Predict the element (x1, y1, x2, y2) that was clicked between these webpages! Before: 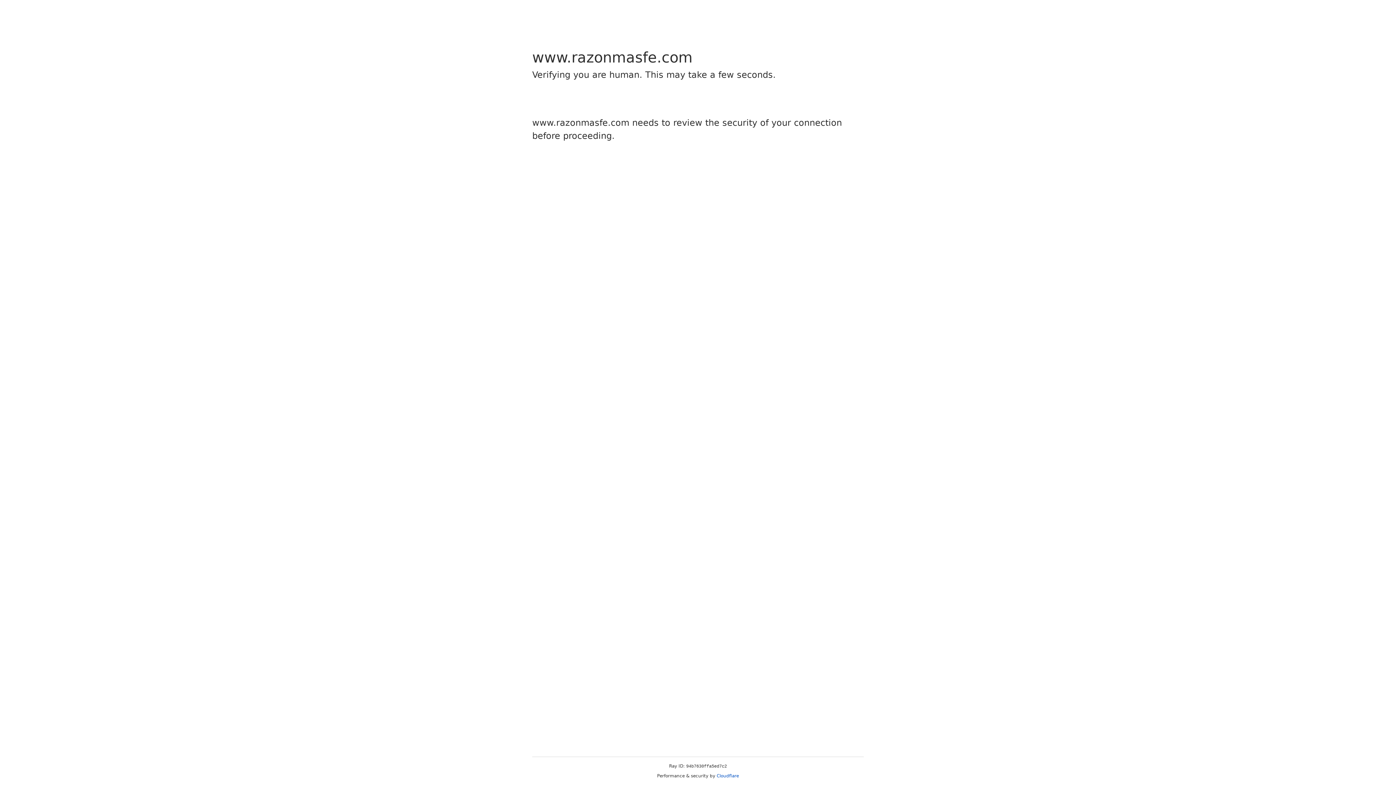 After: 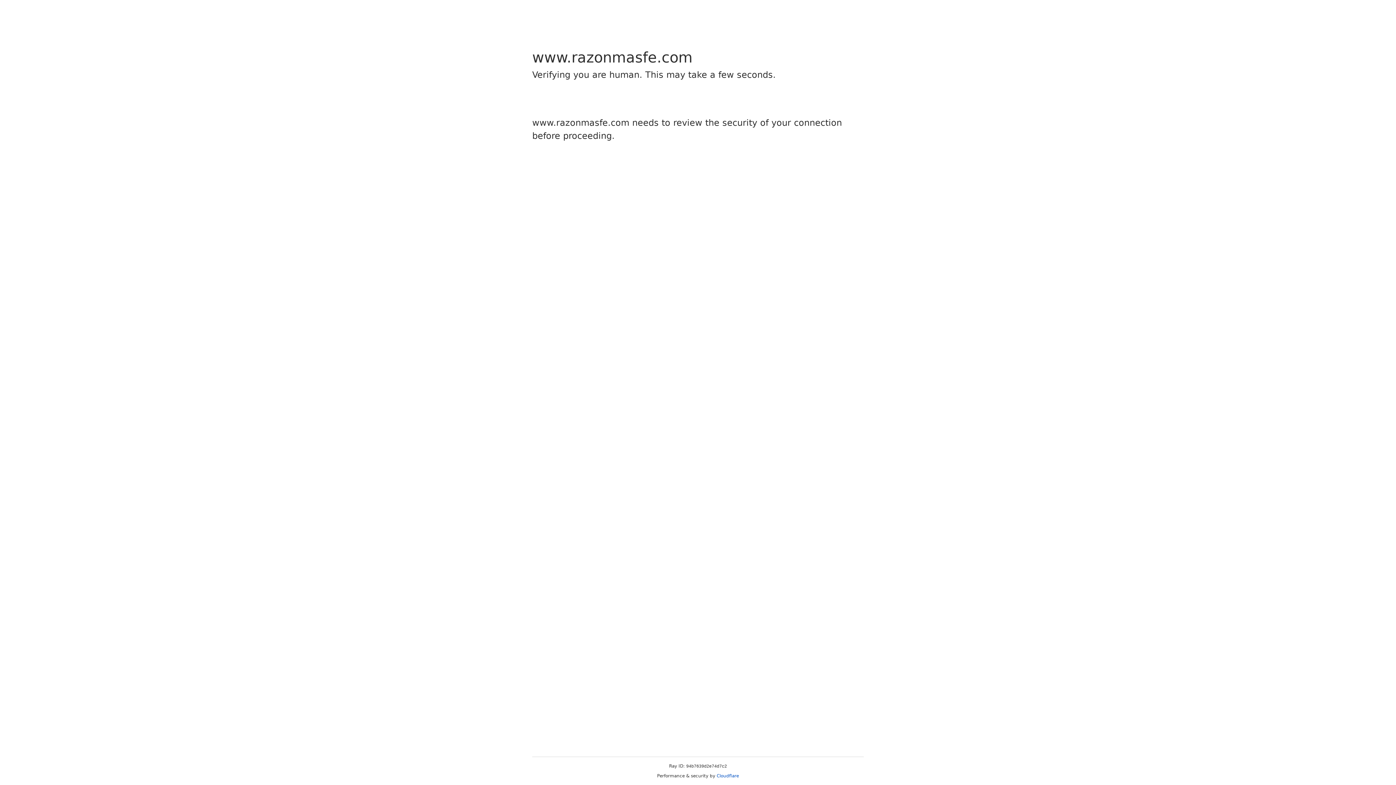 Action: bbox: (716, 773, 739, 778) label: Cloudflare